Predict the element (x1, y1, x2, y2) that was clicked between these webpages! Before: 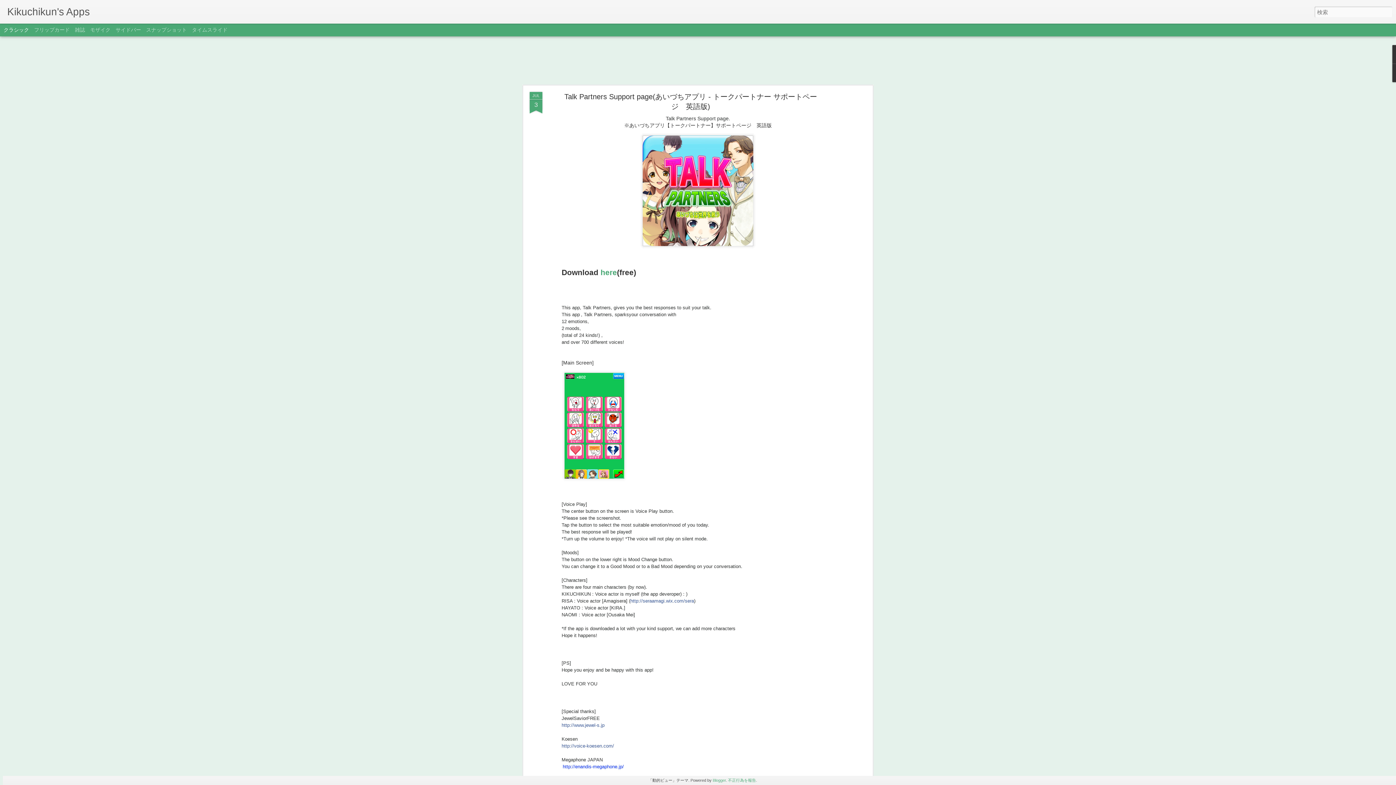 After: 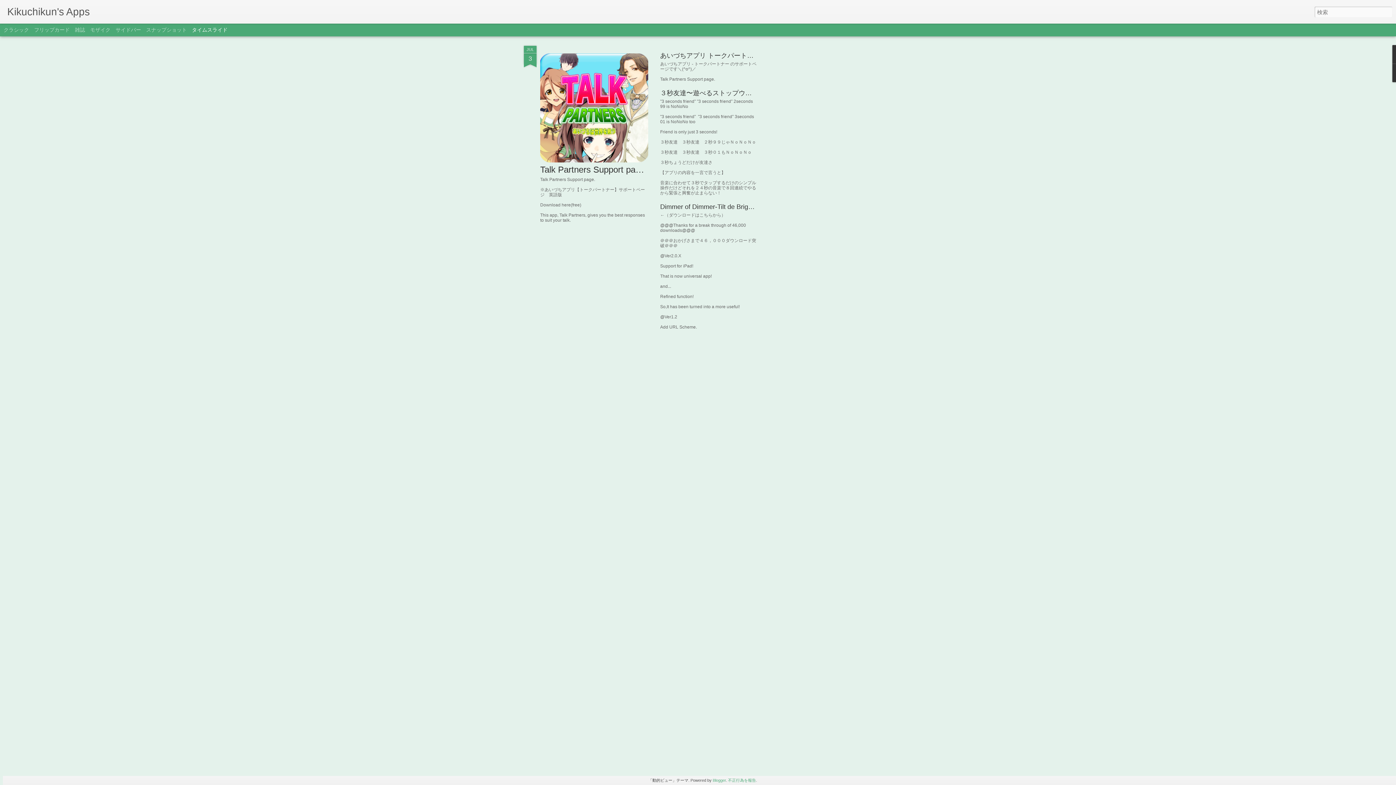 Action: bbox: (192, 26, 227, 32) label: タイムスライド